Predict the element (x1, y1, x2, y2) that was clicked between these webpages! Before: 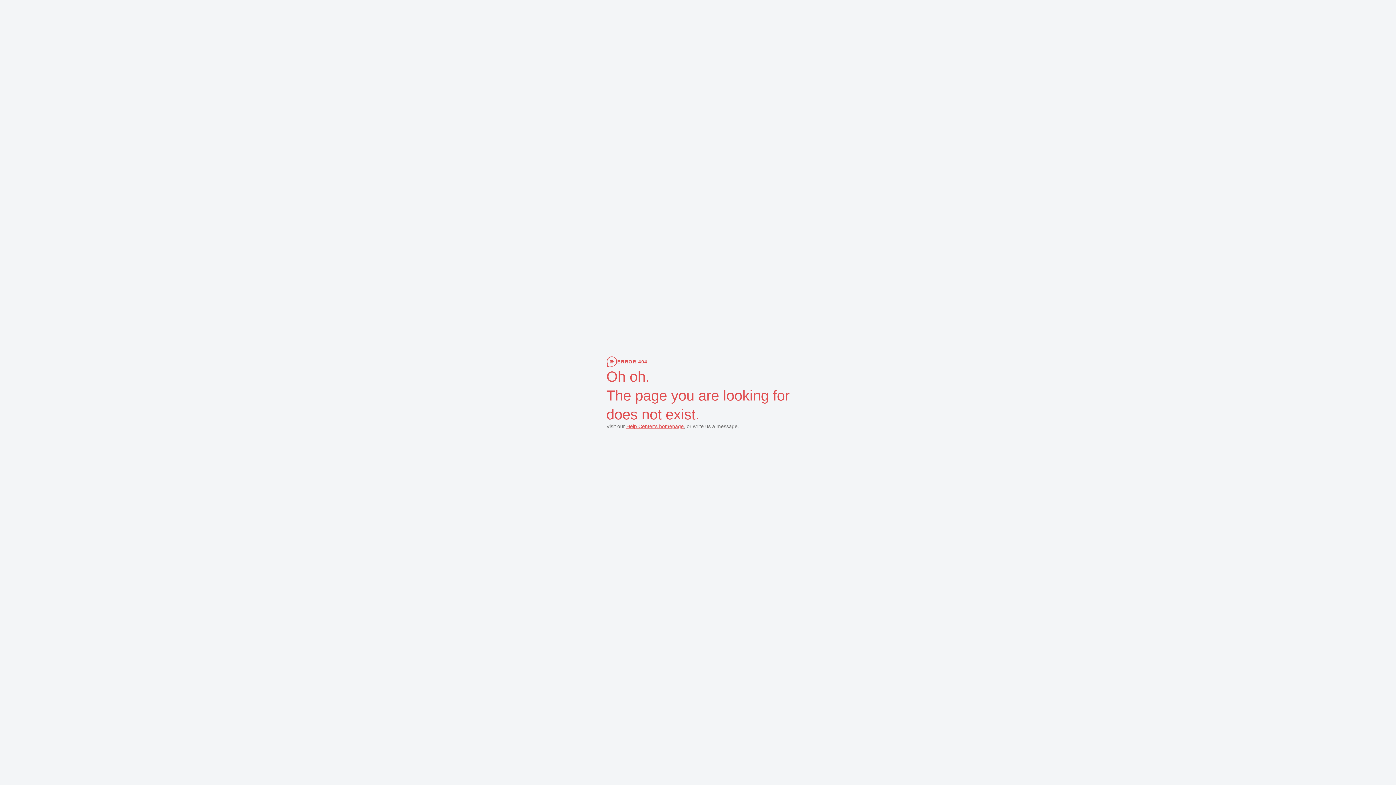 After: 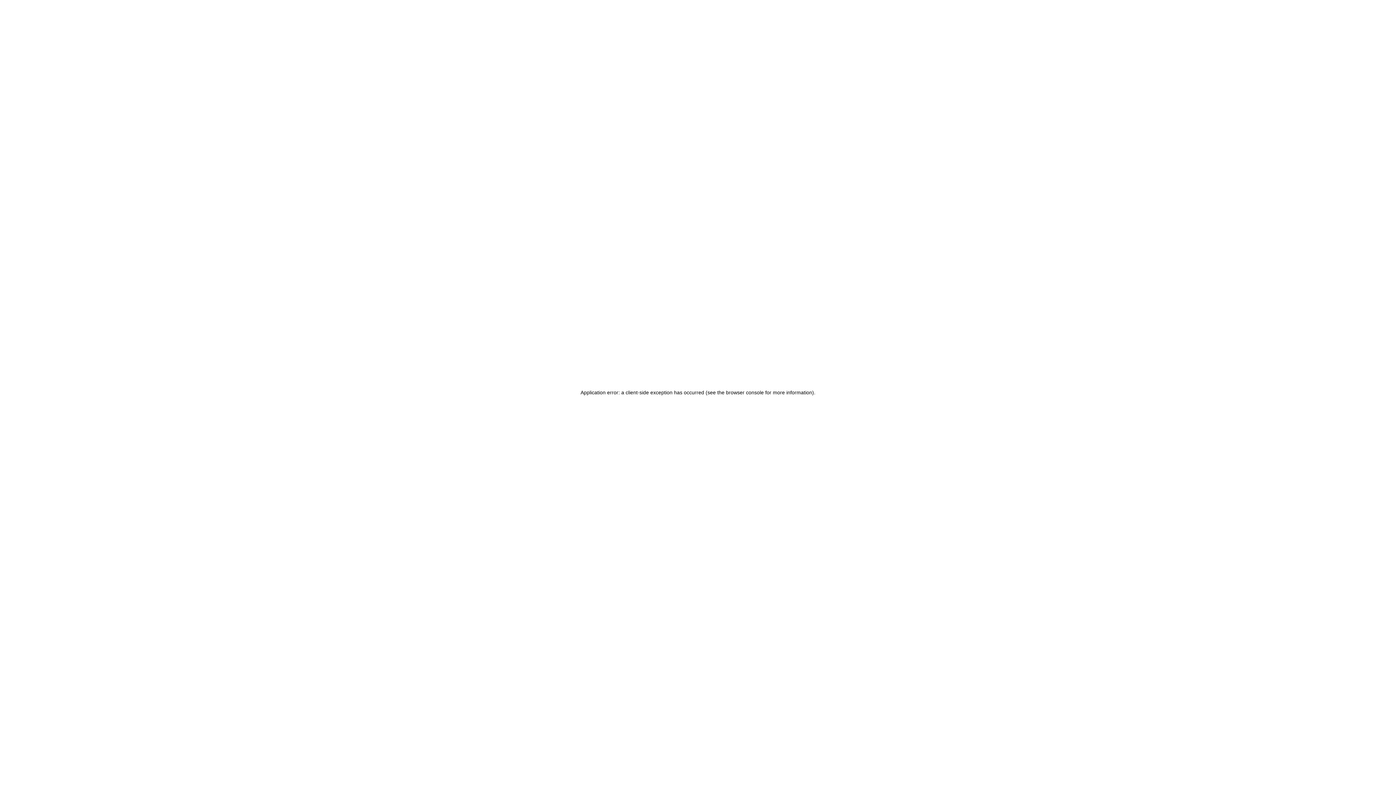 Action: label: Help Center's homepage bbox: (626, 423, 684, 429)